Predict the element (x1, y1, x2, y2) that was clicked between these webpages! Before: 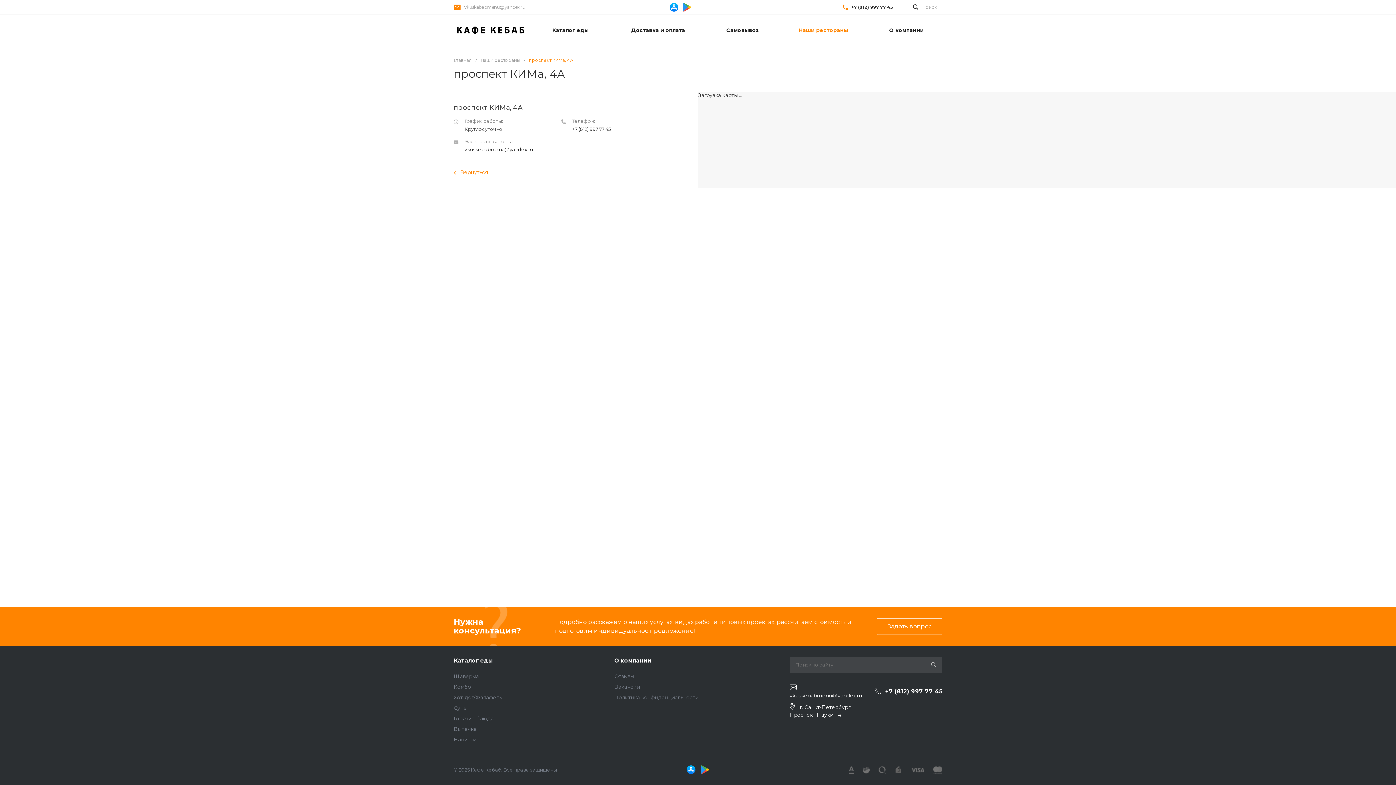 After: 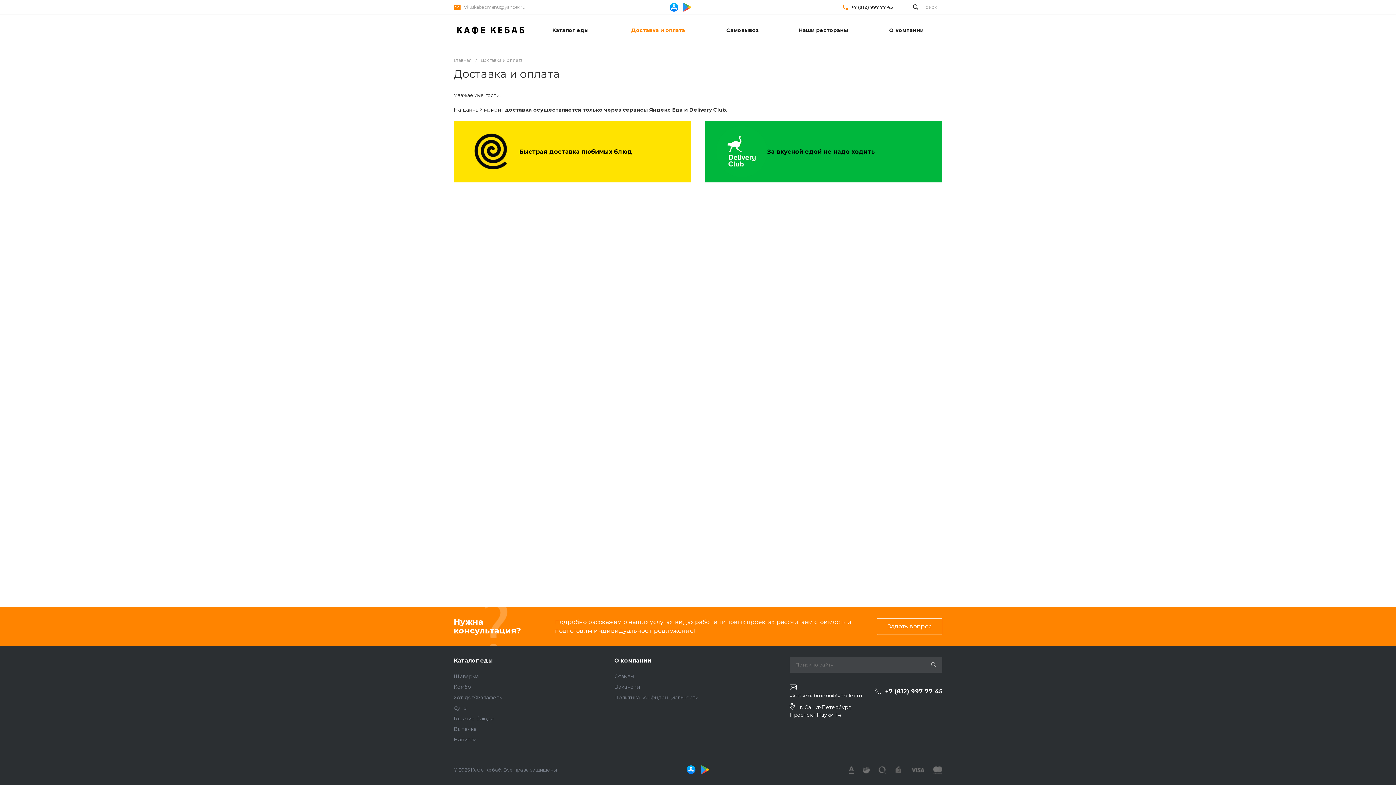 Action: bbox: (607, 14, 709, 45) label: Доставка и оплата